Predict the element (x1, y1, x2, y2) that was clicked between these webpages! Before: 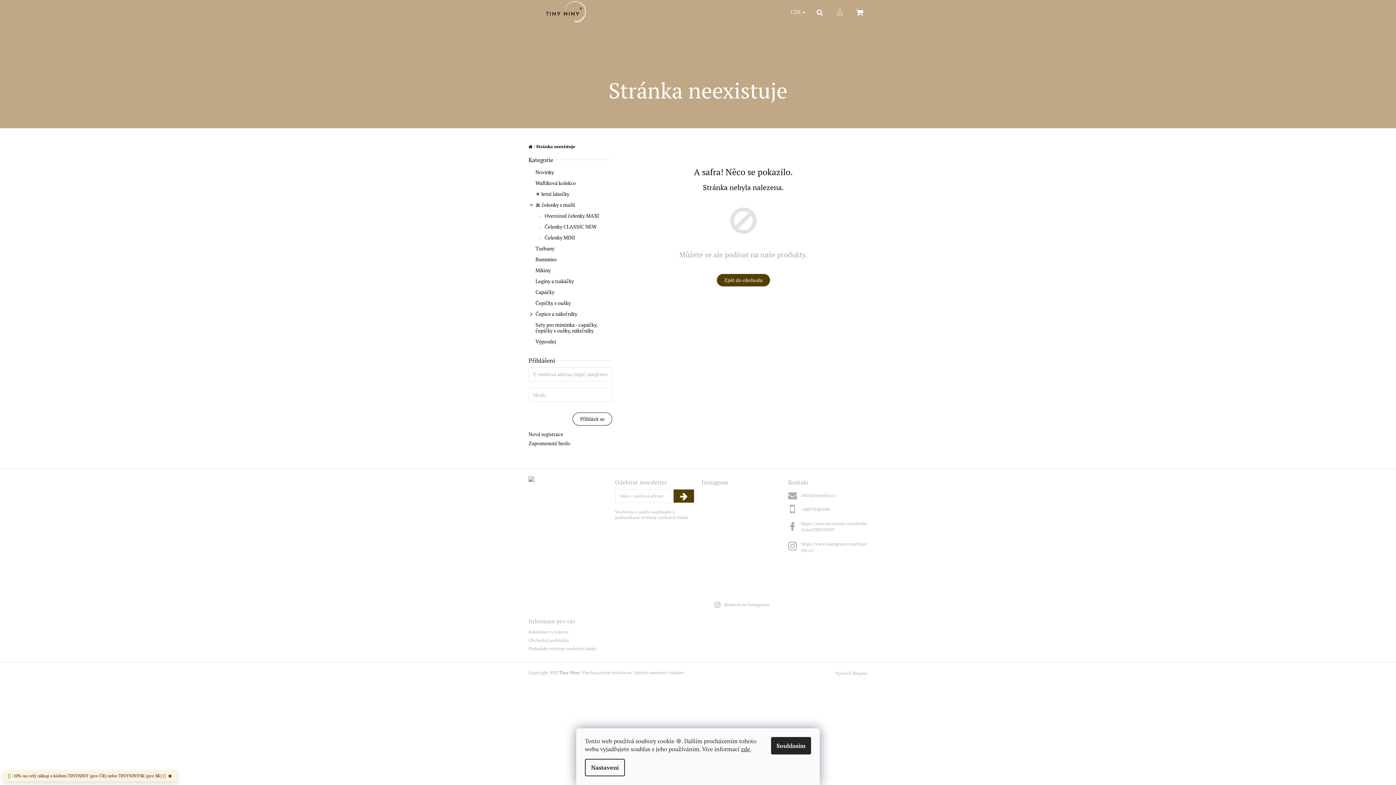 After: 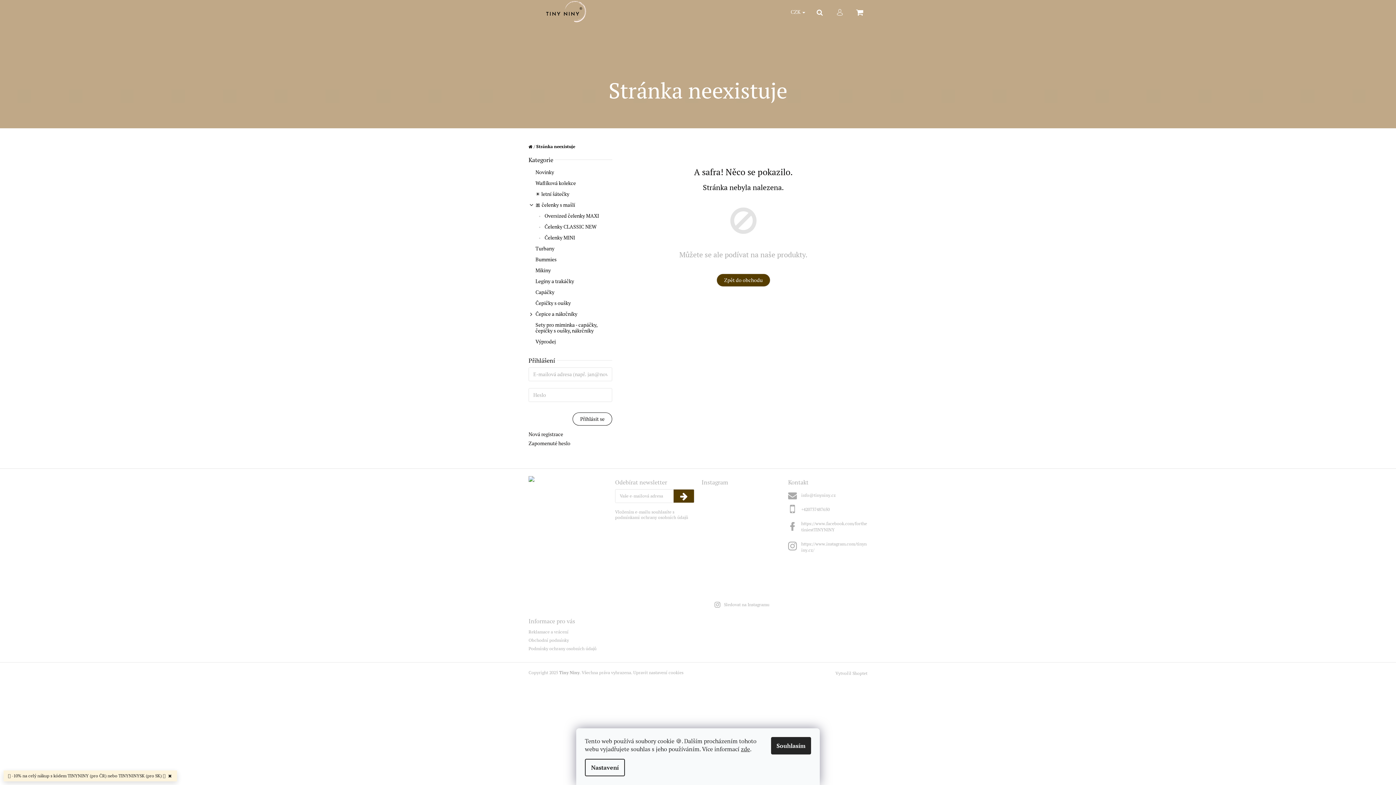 Action: bbox: (754, 489, 781, 515)